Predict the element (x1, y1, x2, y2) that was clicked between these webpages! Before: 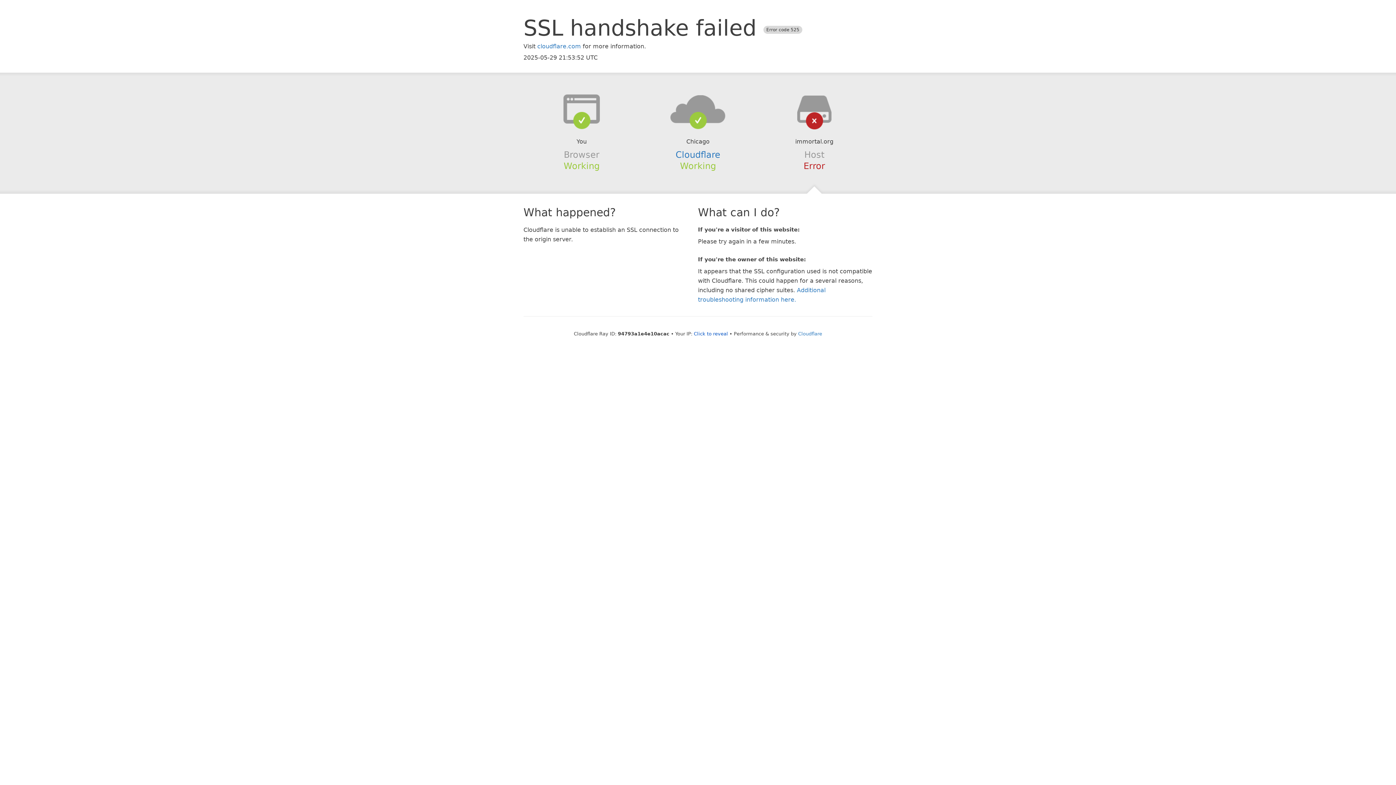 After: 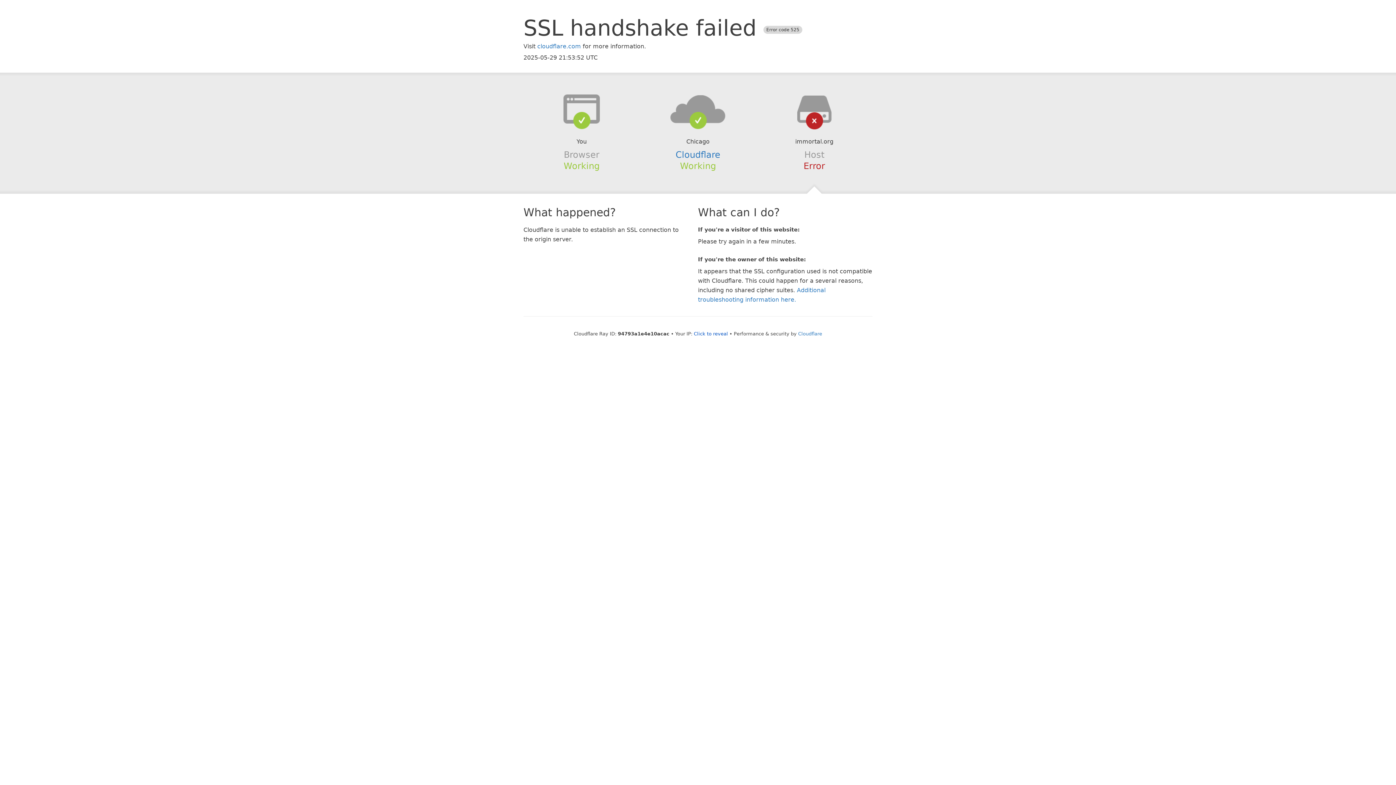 Action: bbox: (639, 94, 756, 123)